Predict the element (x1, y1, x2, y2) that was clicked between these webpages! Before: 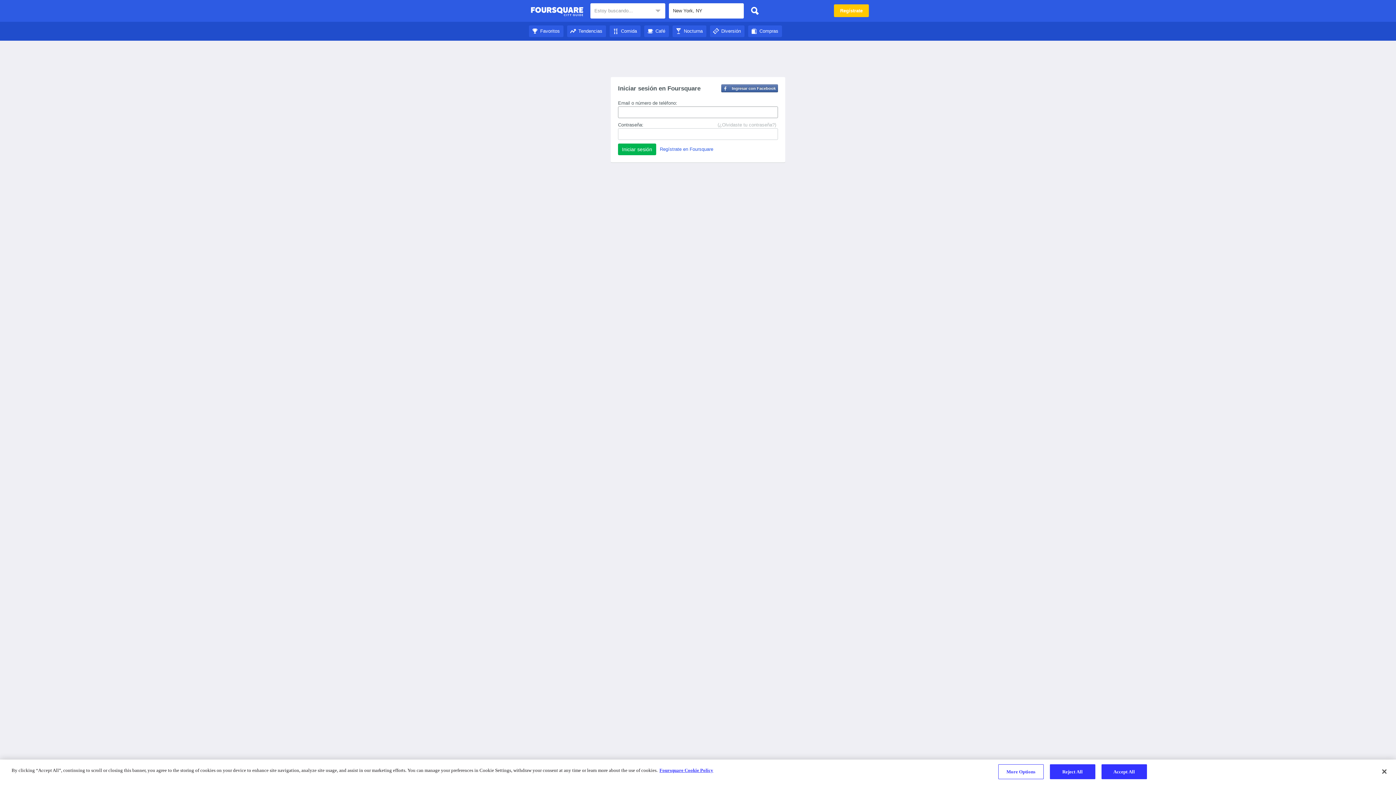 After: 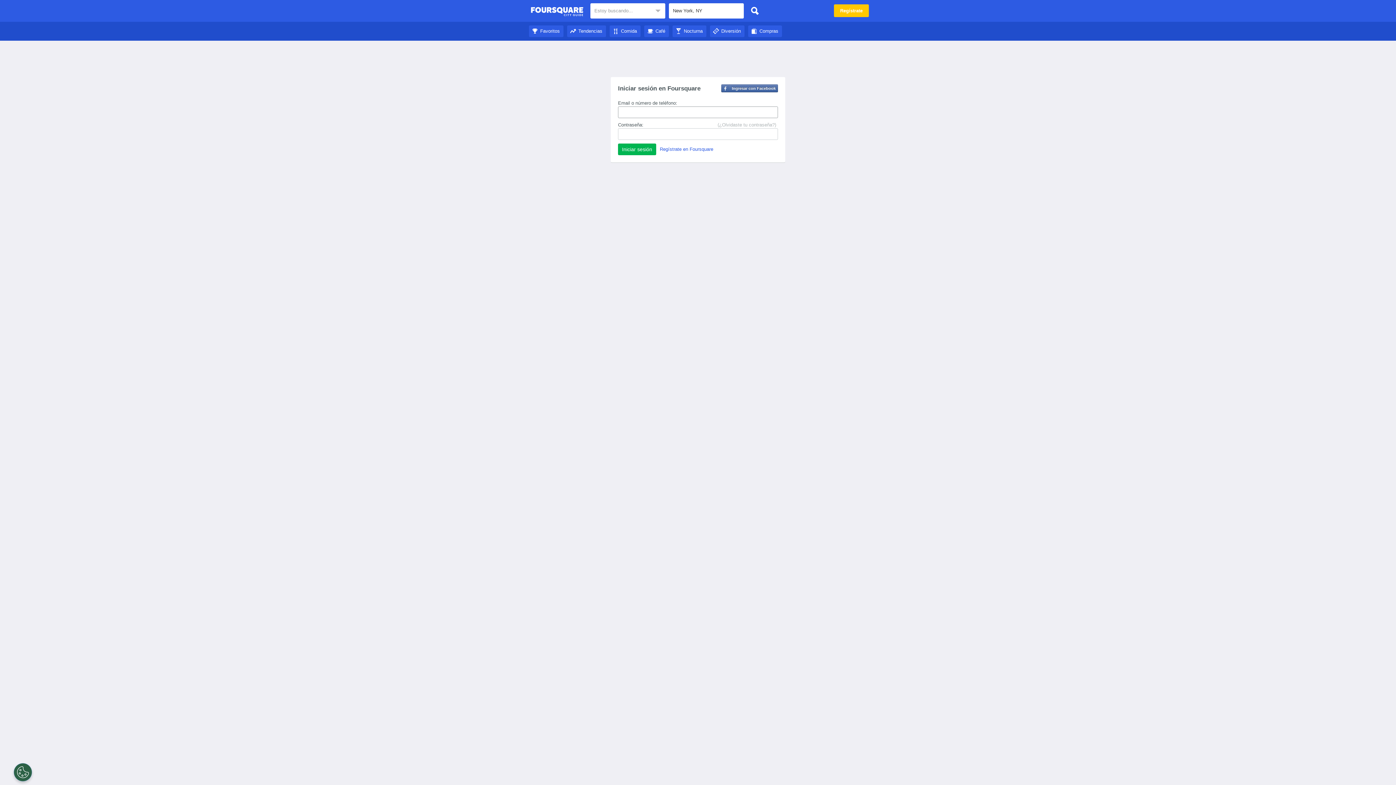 Action: bbox: (748, 28, 782, 33) label: Compras